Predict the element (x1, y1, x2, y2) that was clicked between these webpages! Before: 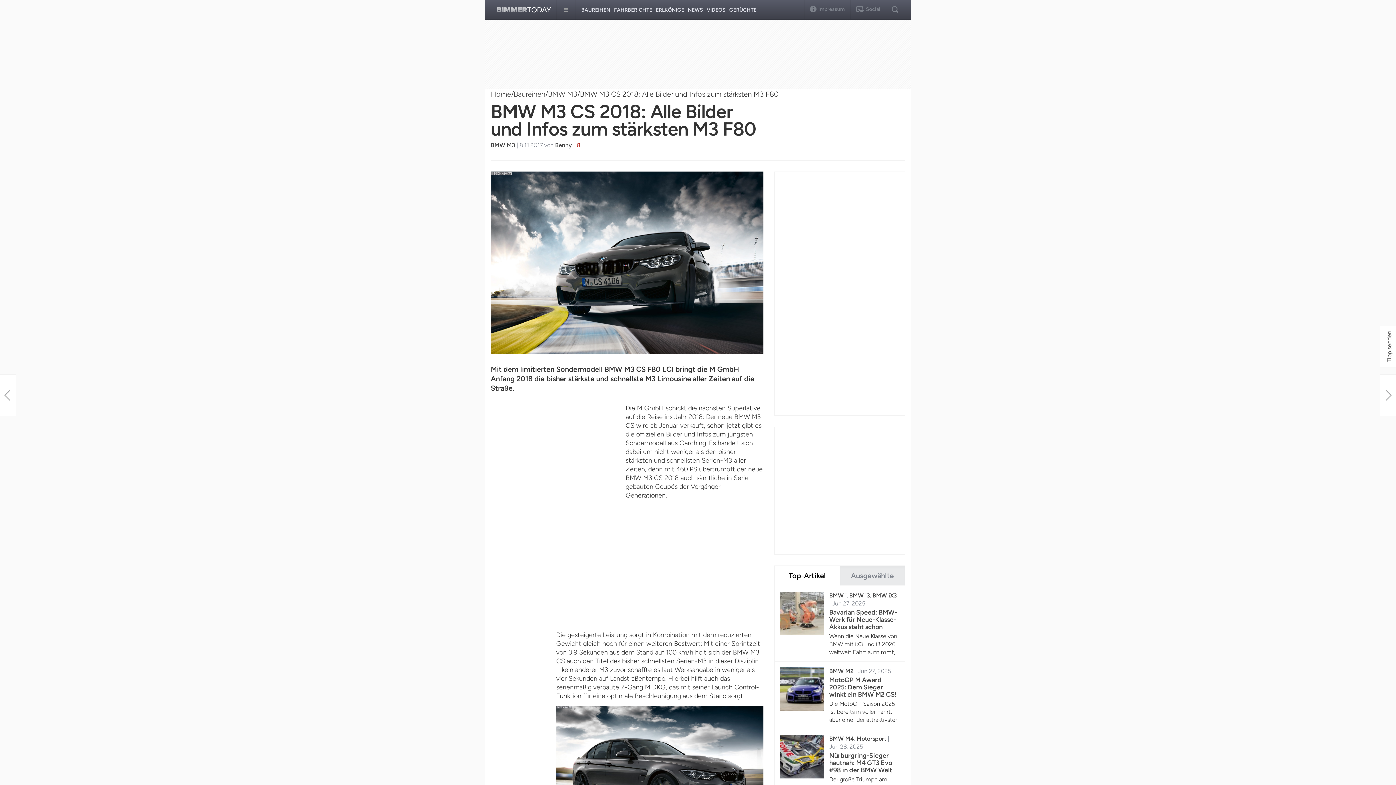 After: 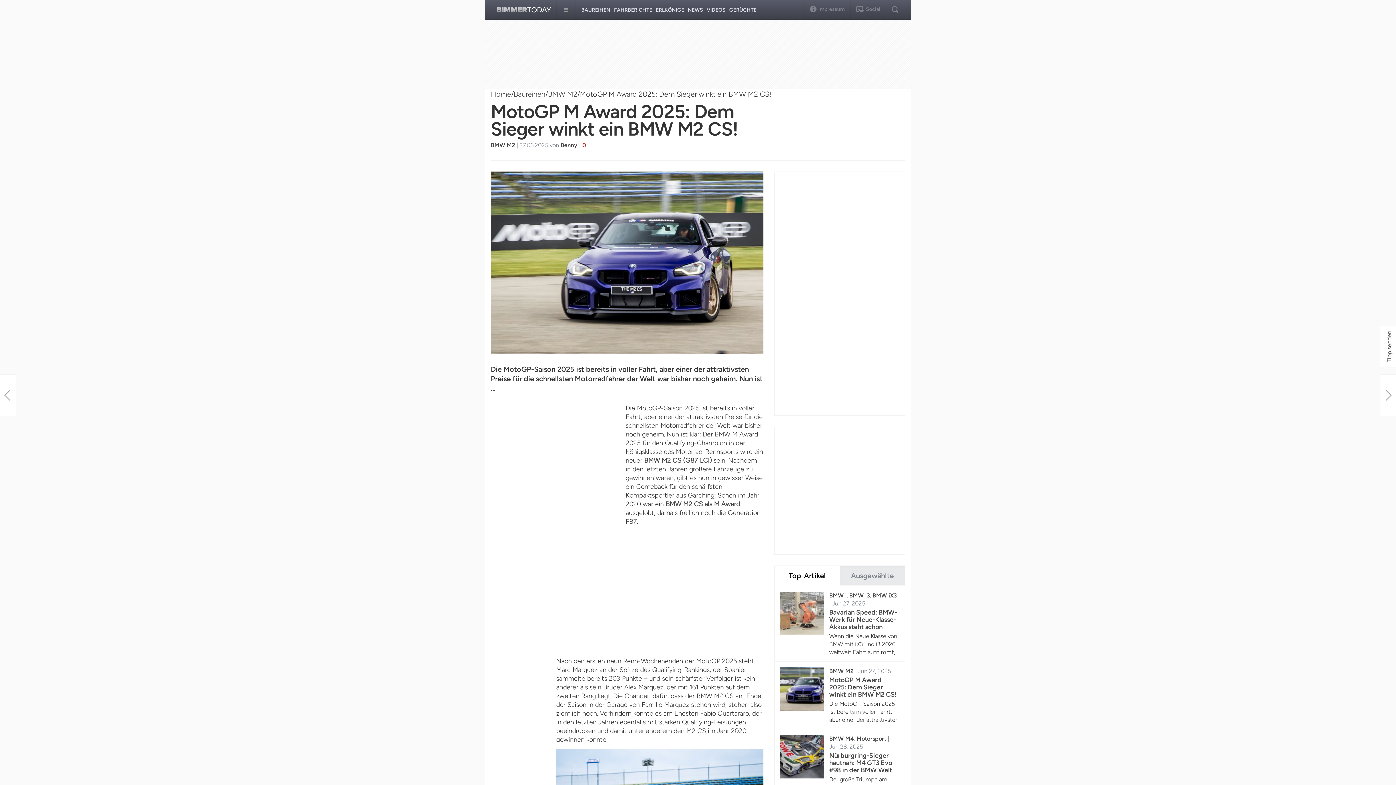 Action: bbox: (780, 685, 824, 692)